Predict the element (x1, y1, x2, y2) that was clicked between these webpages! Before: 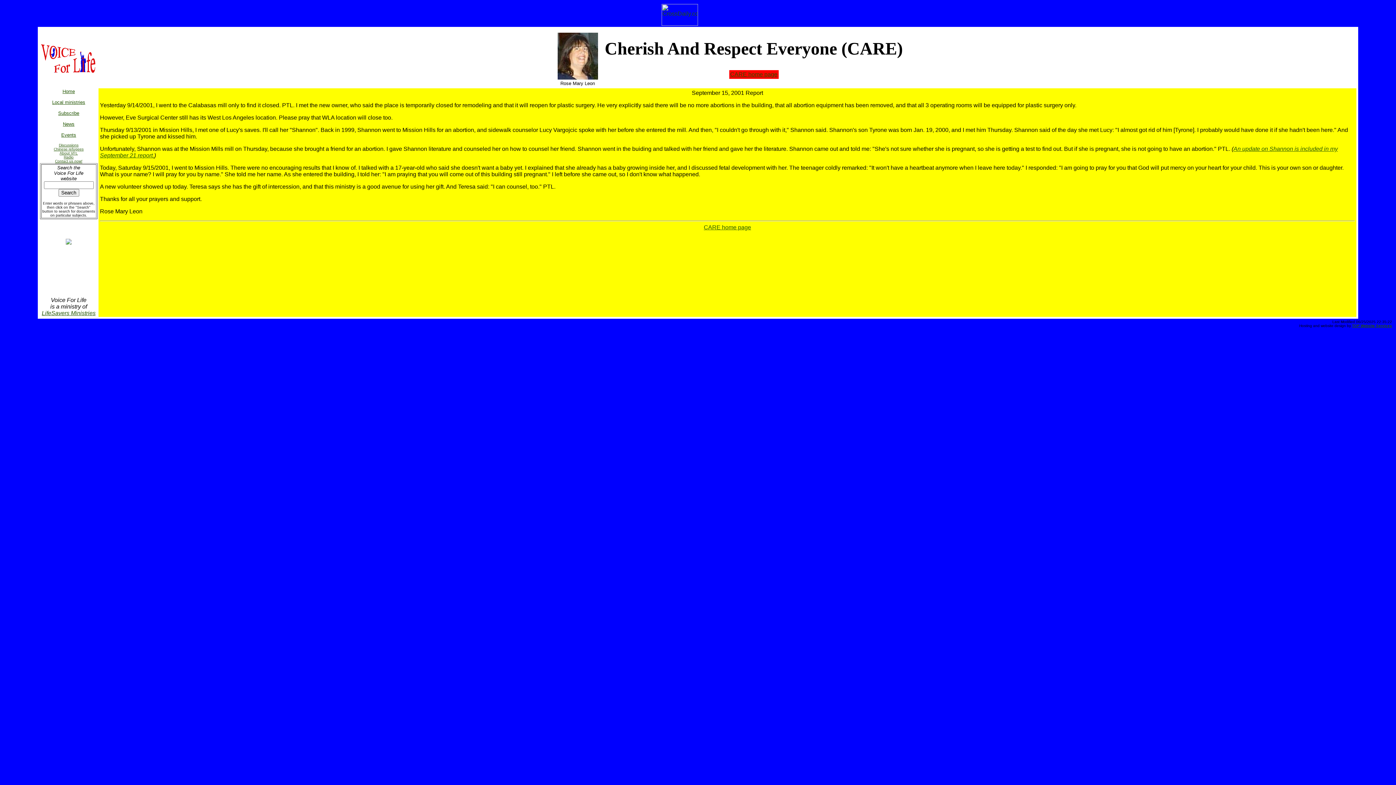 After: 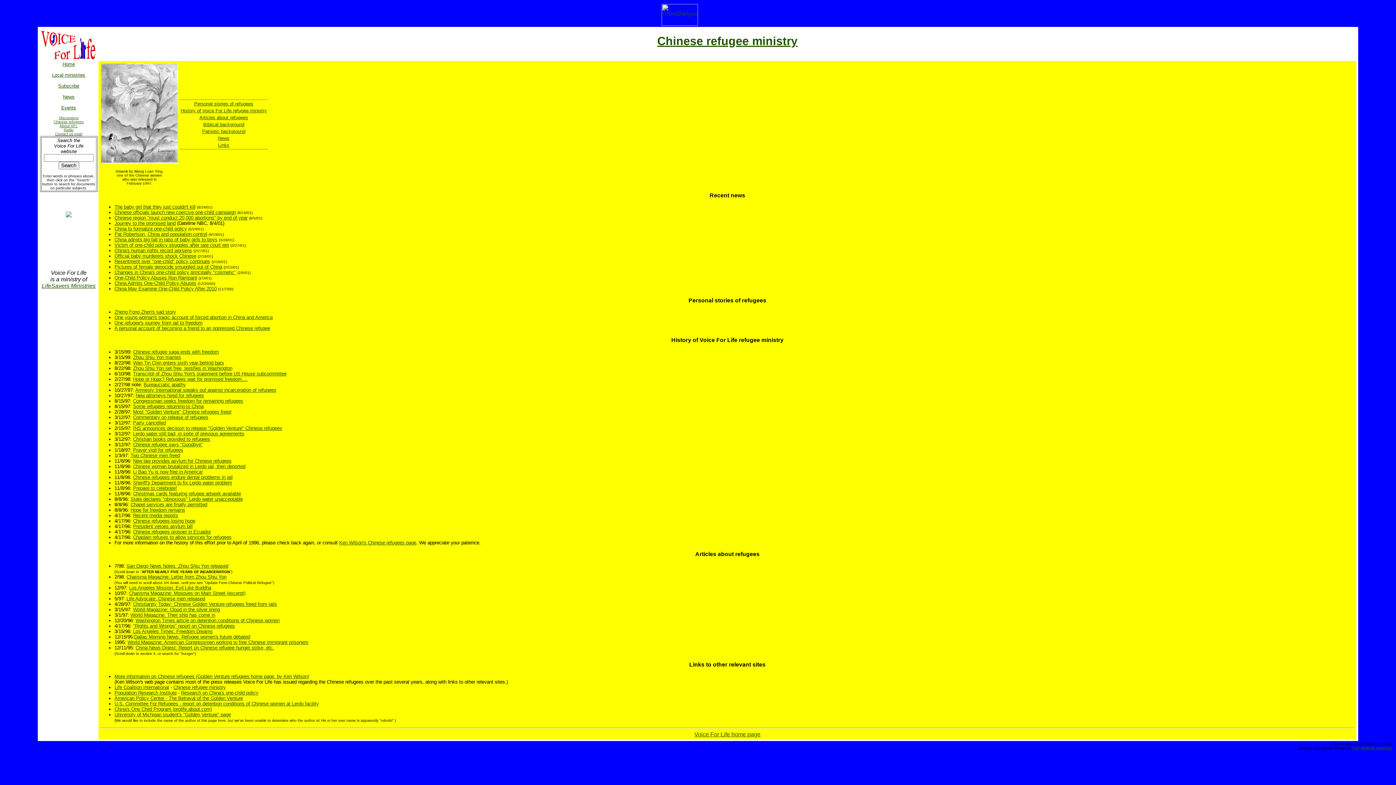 Action: bbox: (53, 147, 83, 151) label: Chinese refugees